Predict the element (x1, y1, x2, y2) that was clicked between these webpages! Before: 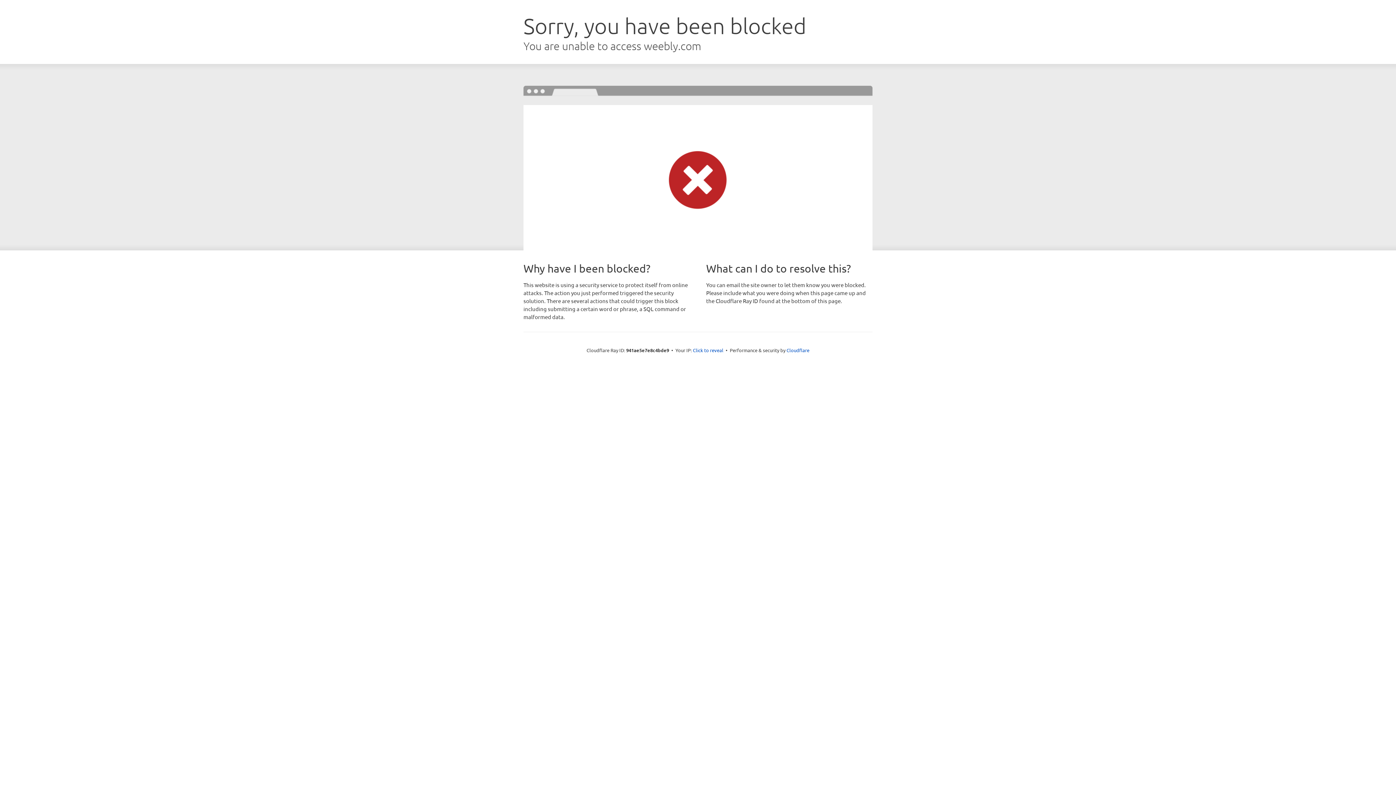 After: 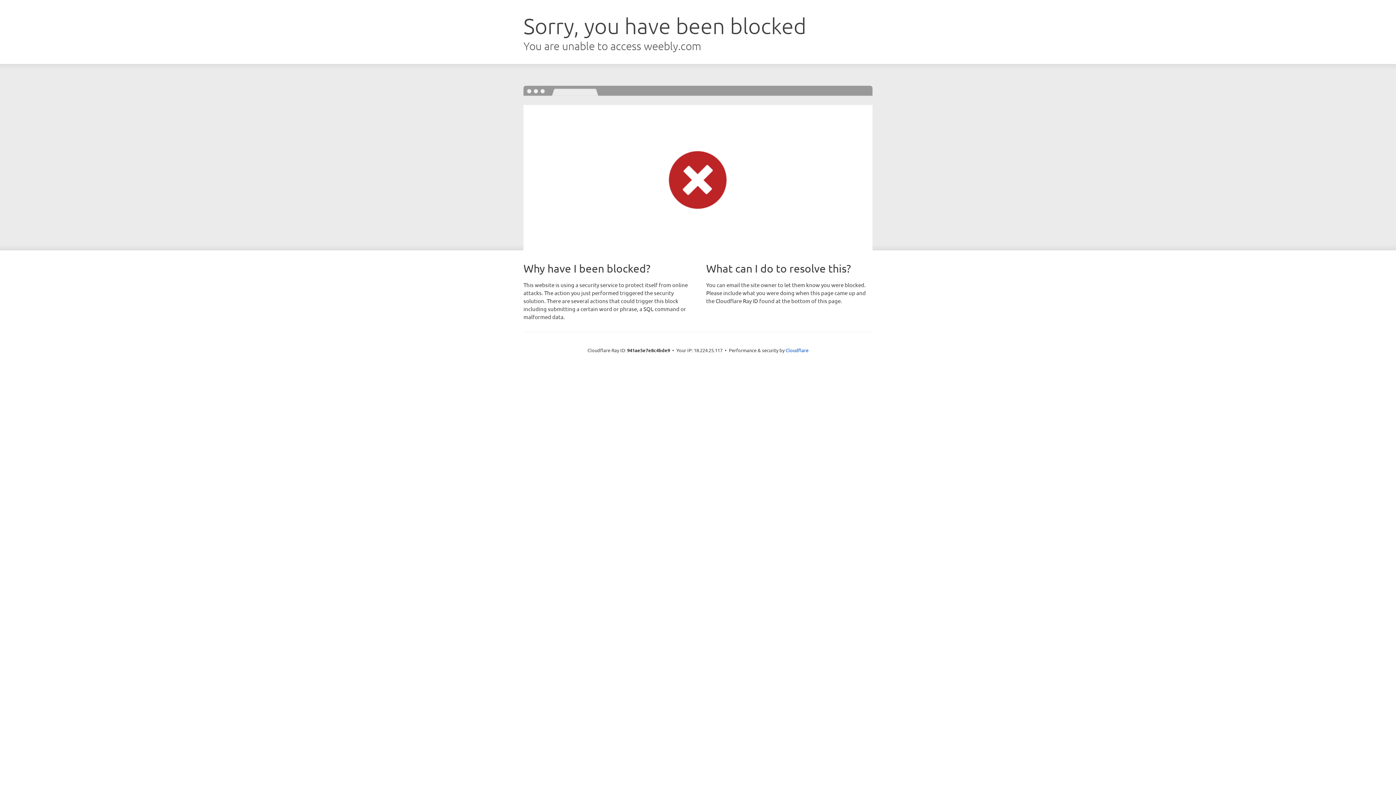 Action: bbox: (693, 346, 723, 353) label: Click to reveal